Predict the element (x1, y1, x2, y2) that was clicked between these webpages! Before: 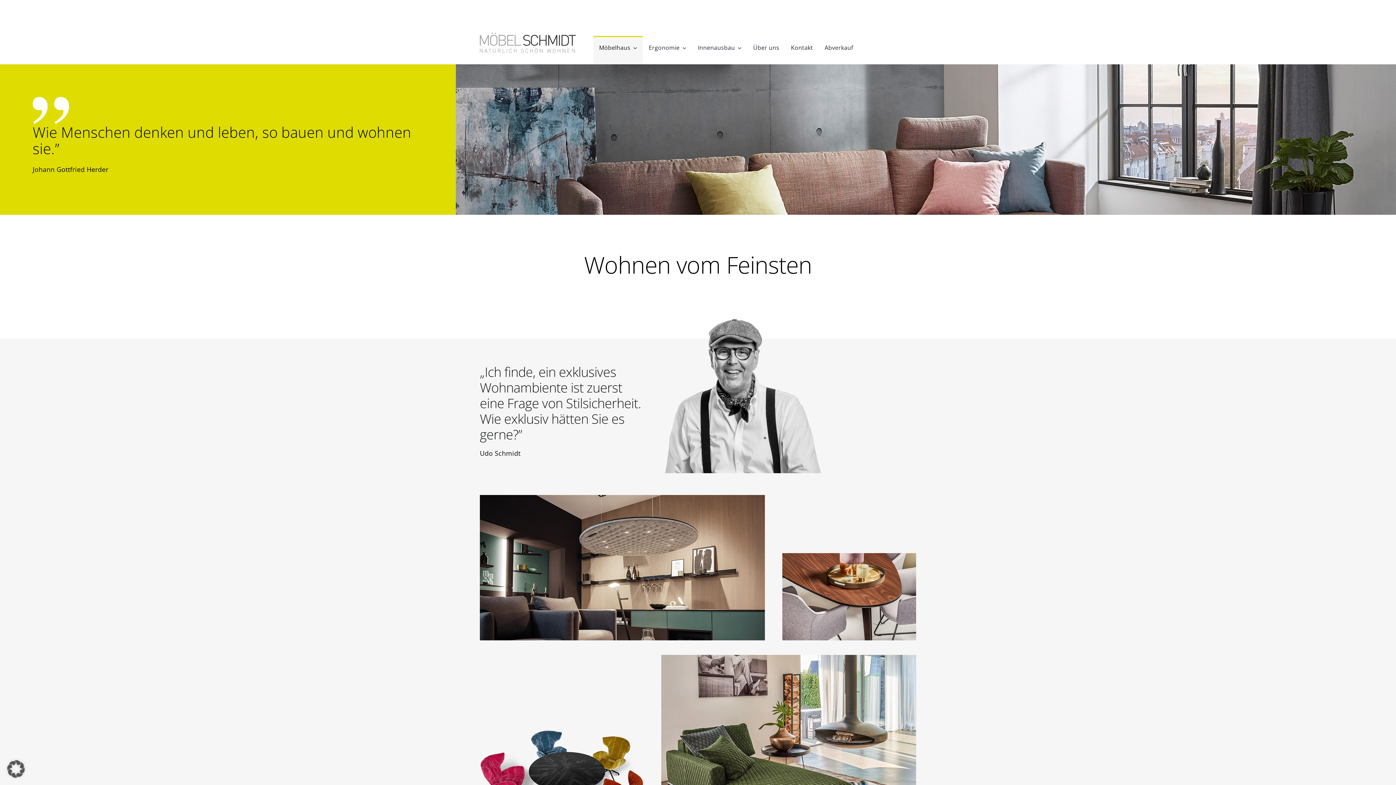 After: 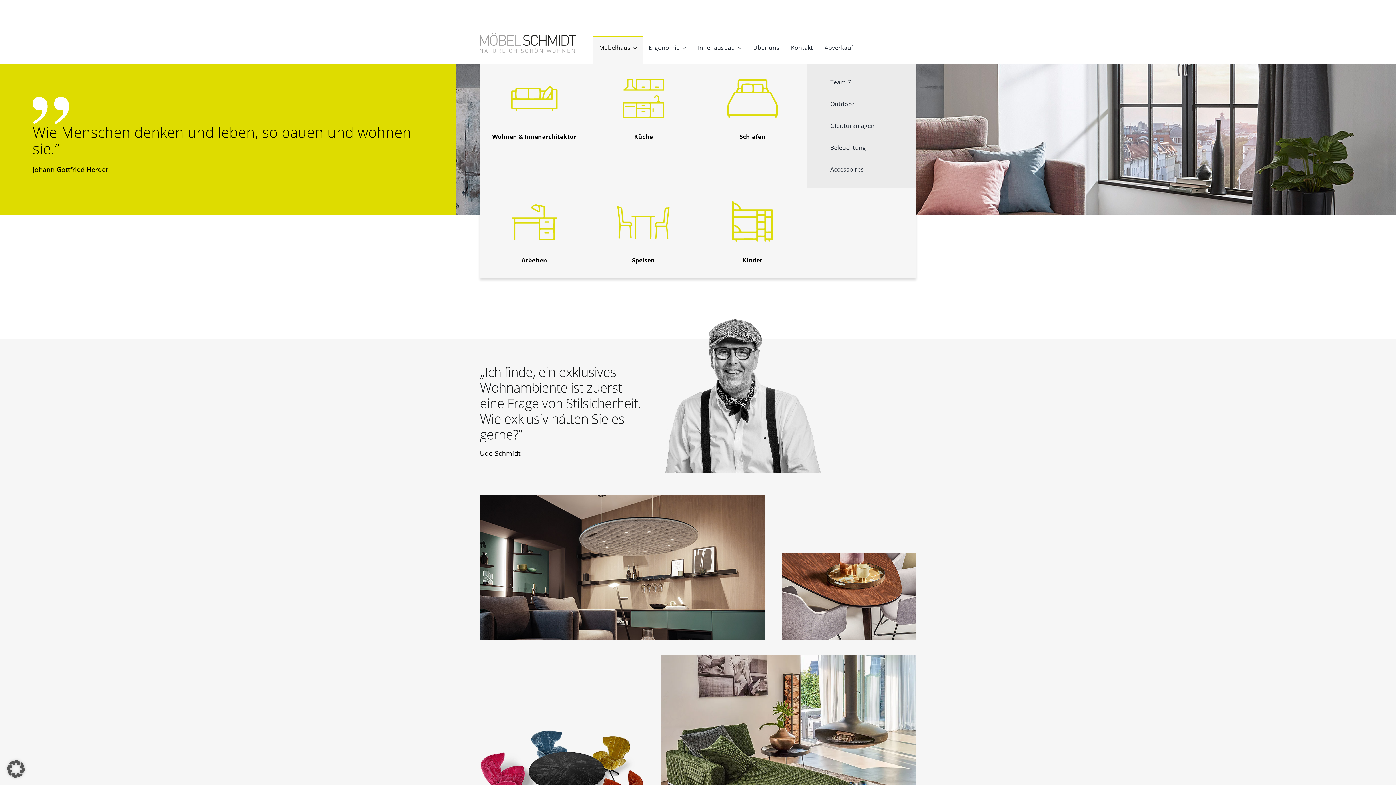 Action: bbox: (593, 36, 643, 64) label: Möbelhaus